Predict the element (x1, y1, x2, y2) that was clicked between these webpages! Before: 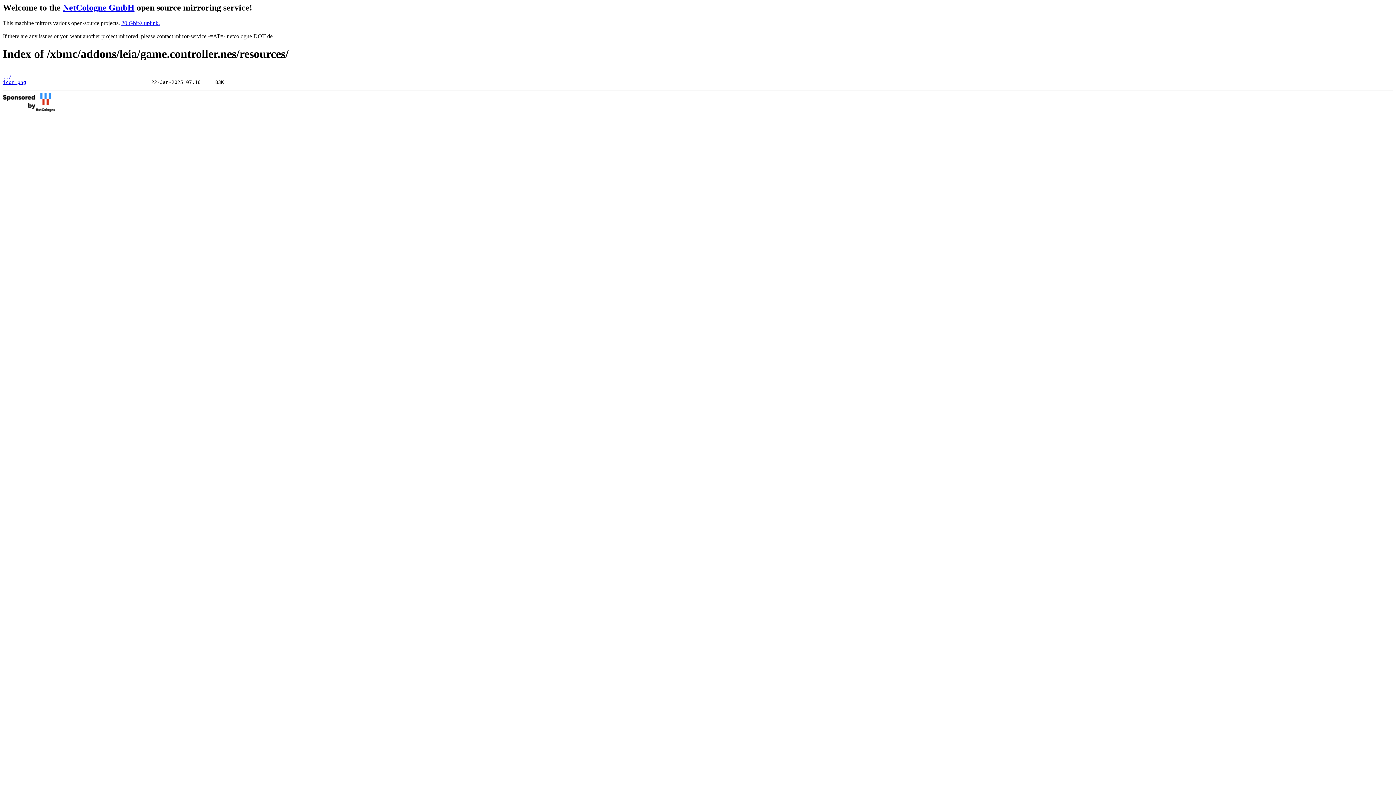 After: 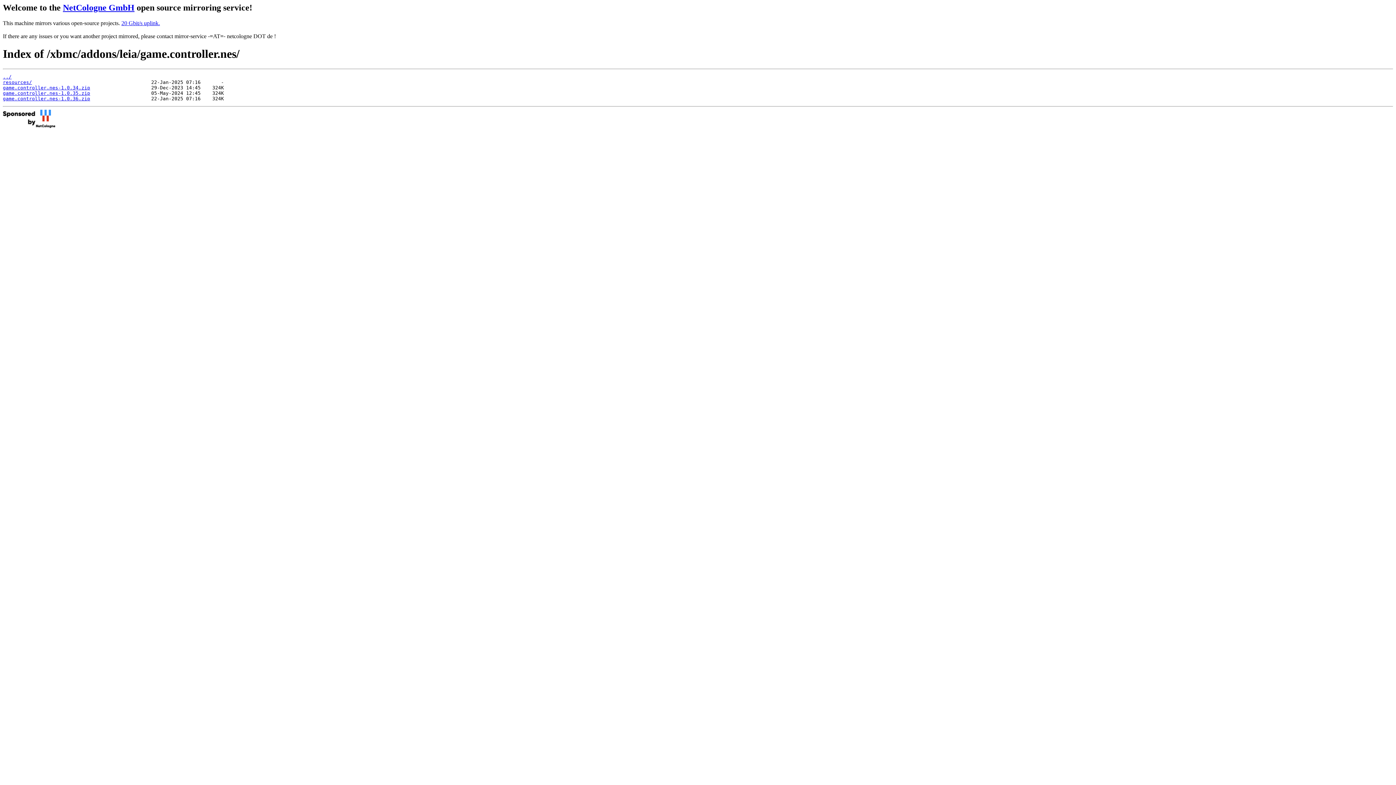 Action: bbox: (2, 74, 11, 79) label: ../